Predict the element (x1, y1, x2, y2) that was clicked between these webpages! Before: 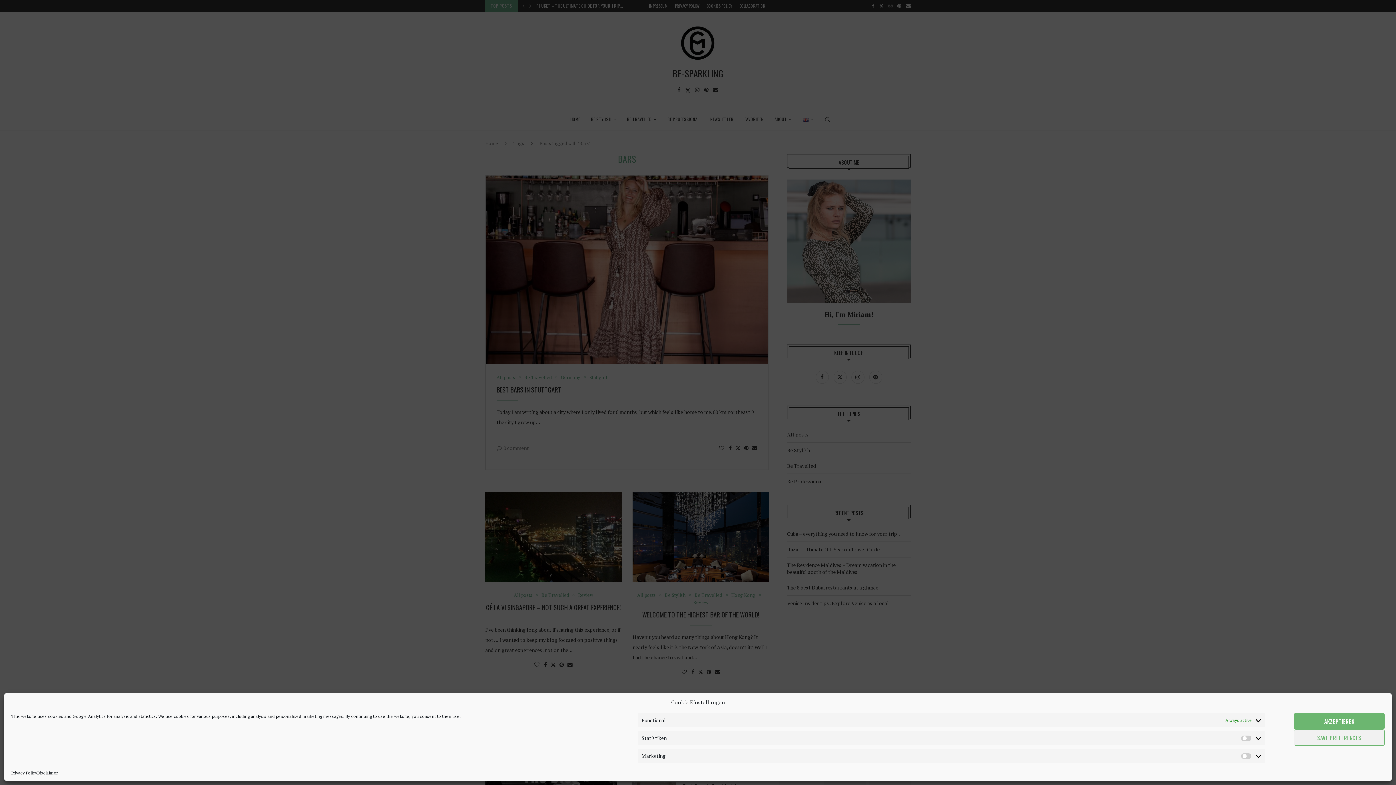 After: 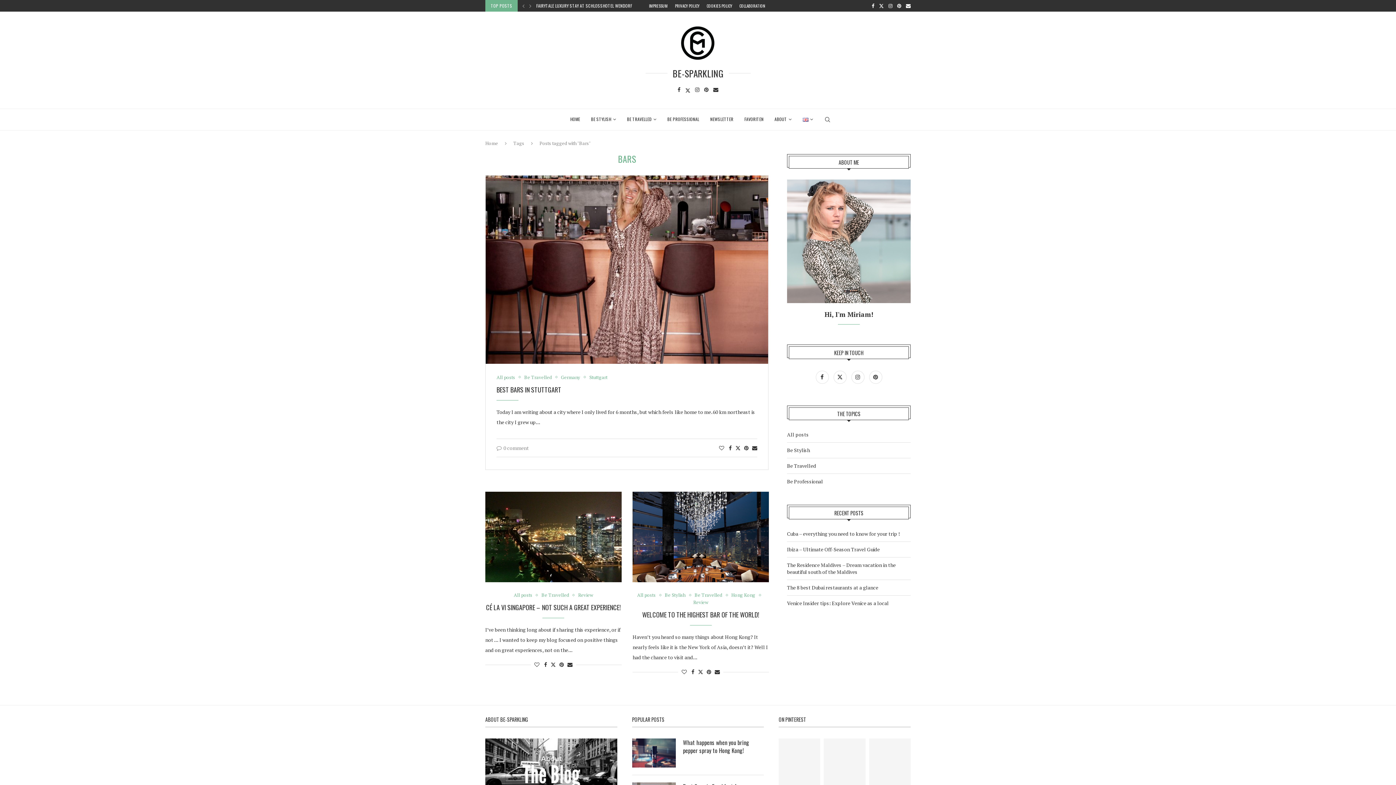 Action: label: SAVE PREFERENCES bbox: (1294, 729, 1385, 746)